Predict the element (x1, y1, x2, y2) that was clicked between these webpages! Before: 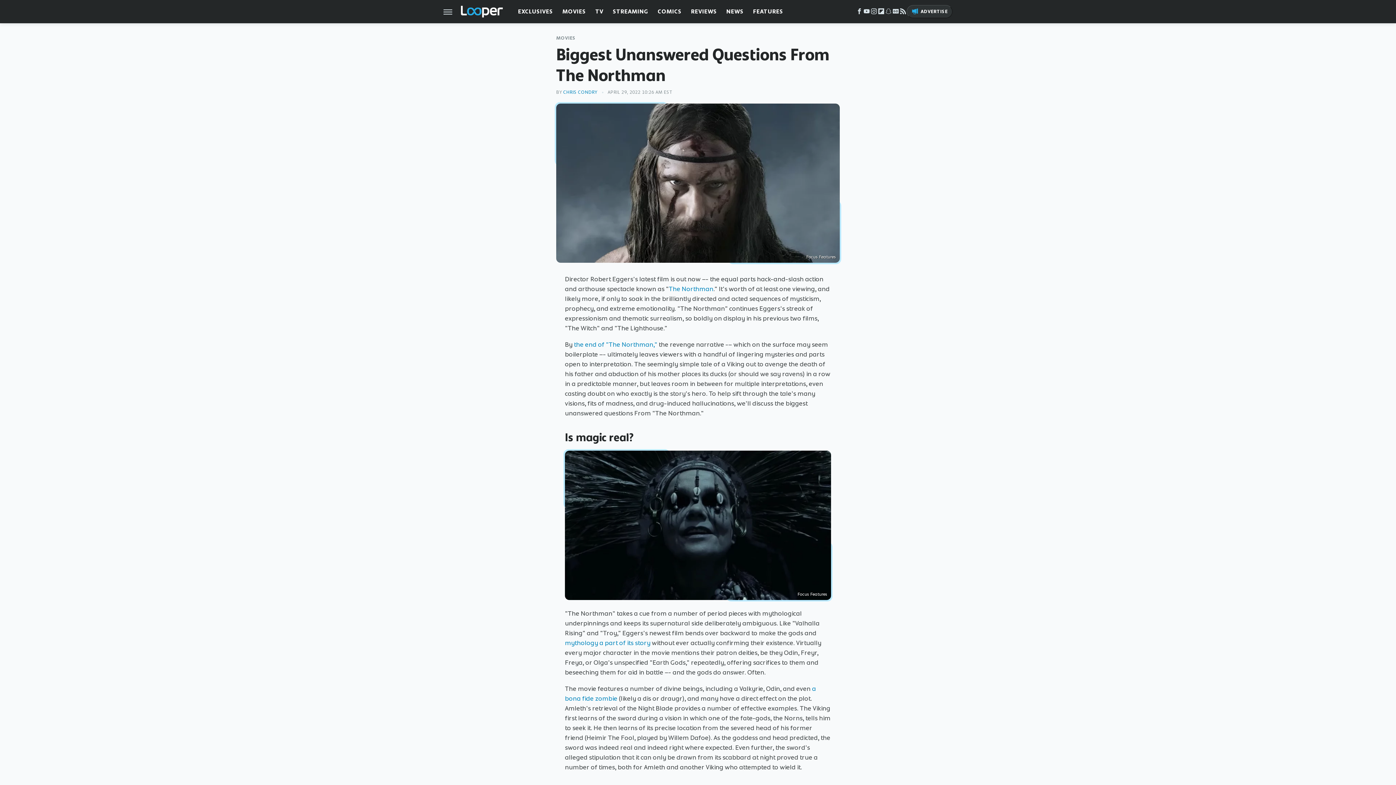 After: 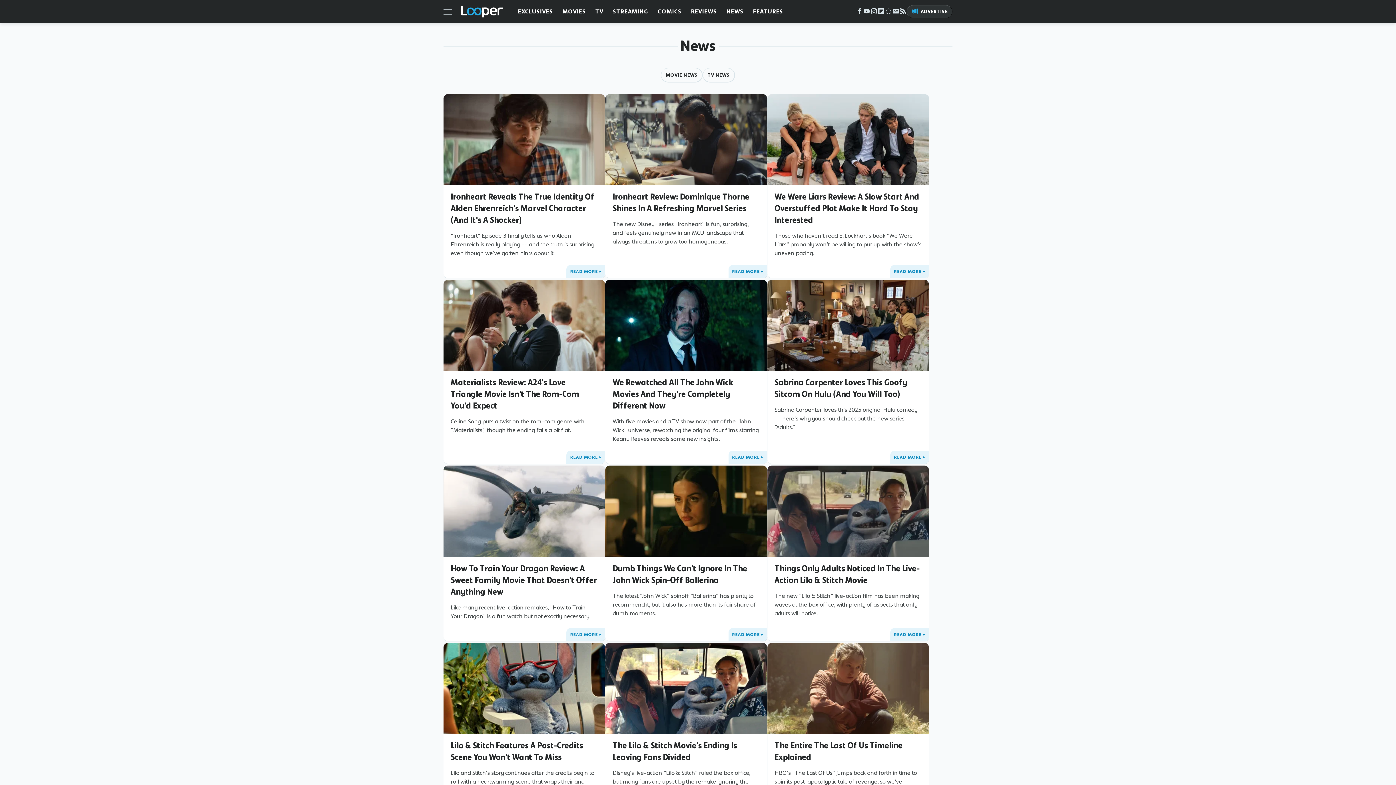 Action: label: NEWS bbox: (726, 0, 743, 23)